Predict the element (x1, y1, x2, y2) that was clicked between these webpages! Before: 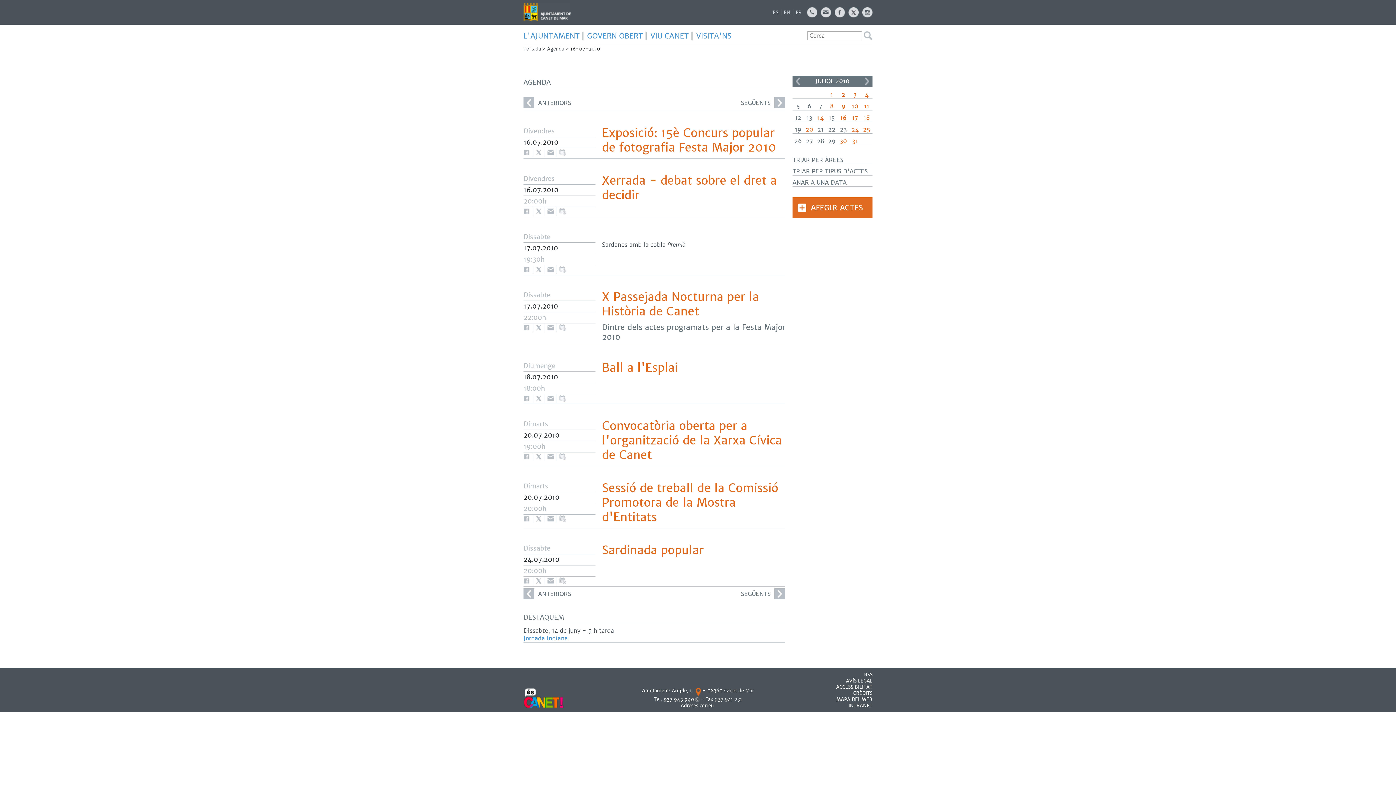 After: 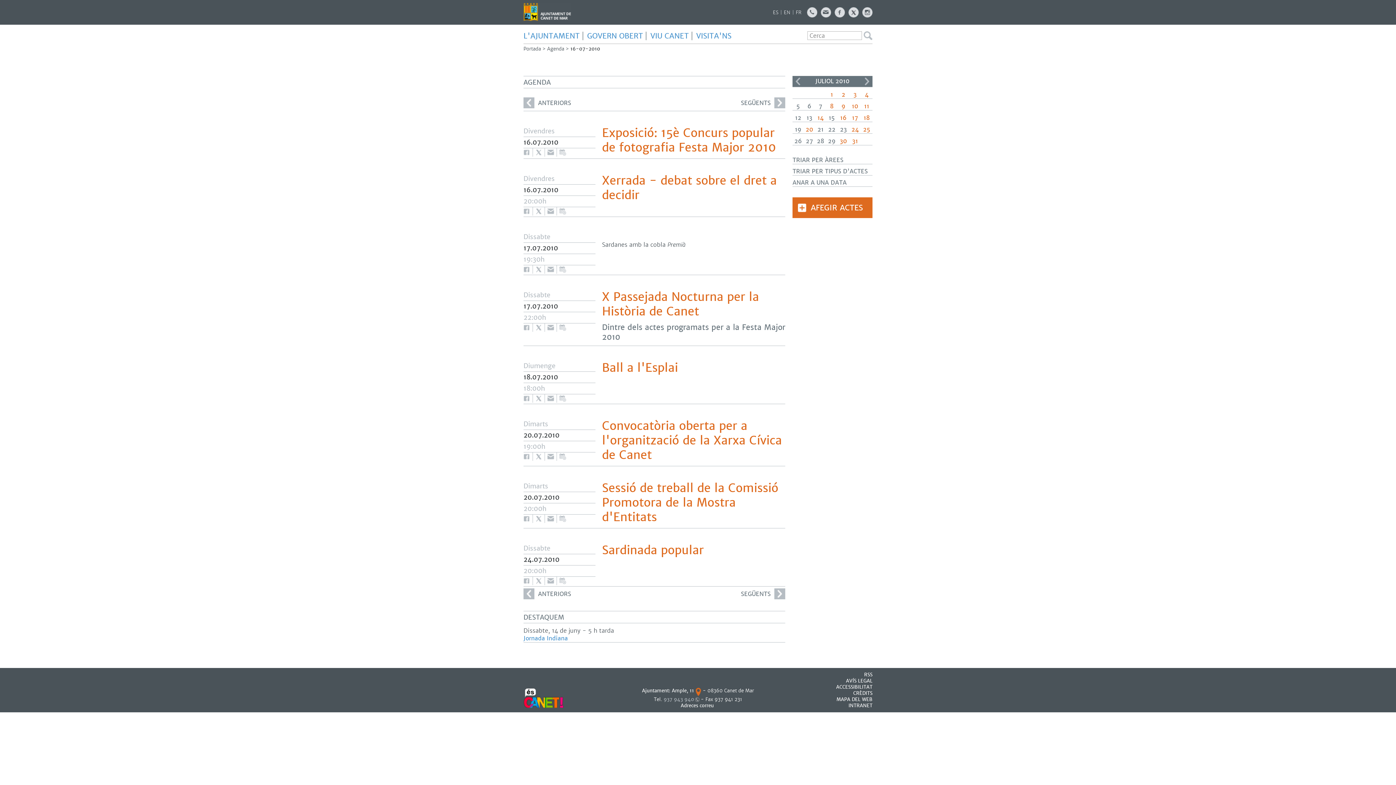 Action: label: 937 943 940 bbox: (663, 696, 699, 702)